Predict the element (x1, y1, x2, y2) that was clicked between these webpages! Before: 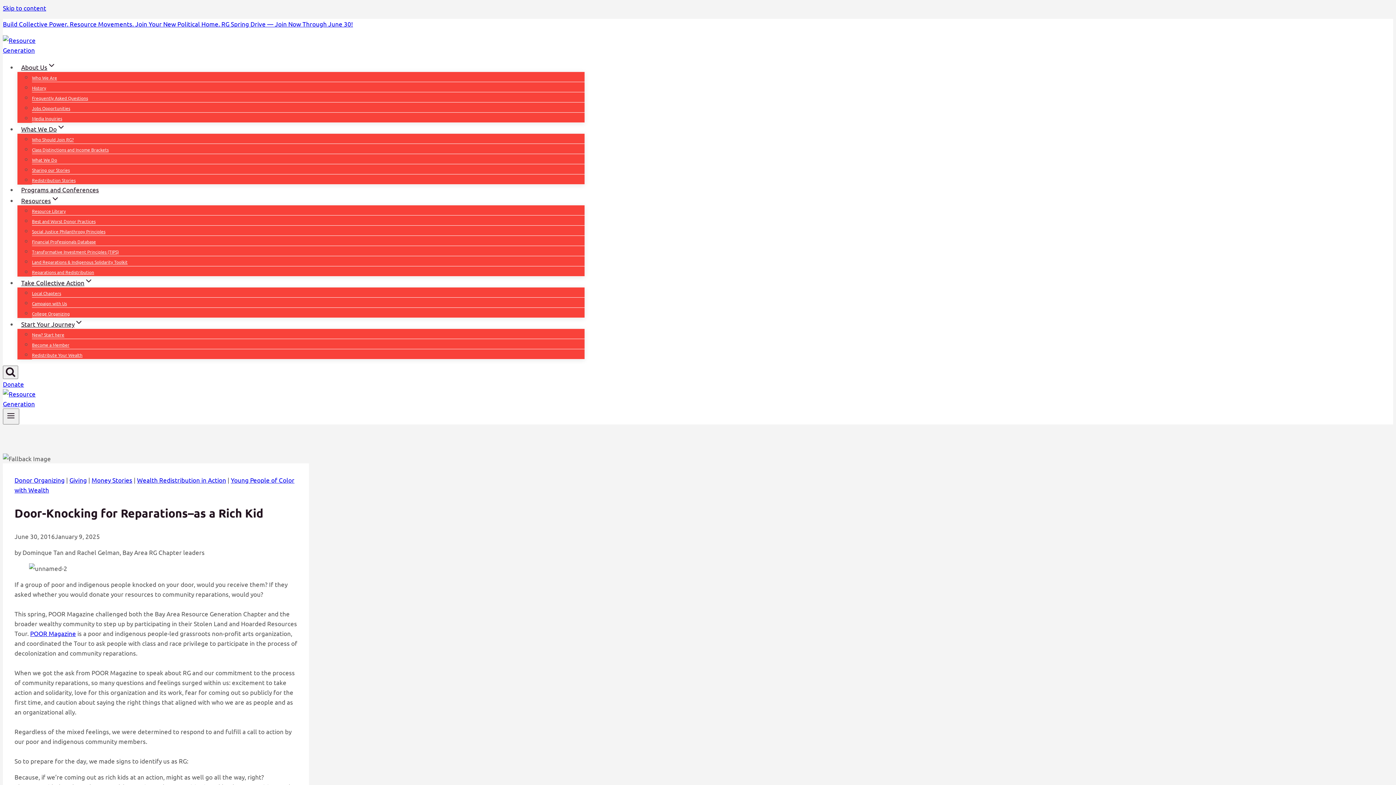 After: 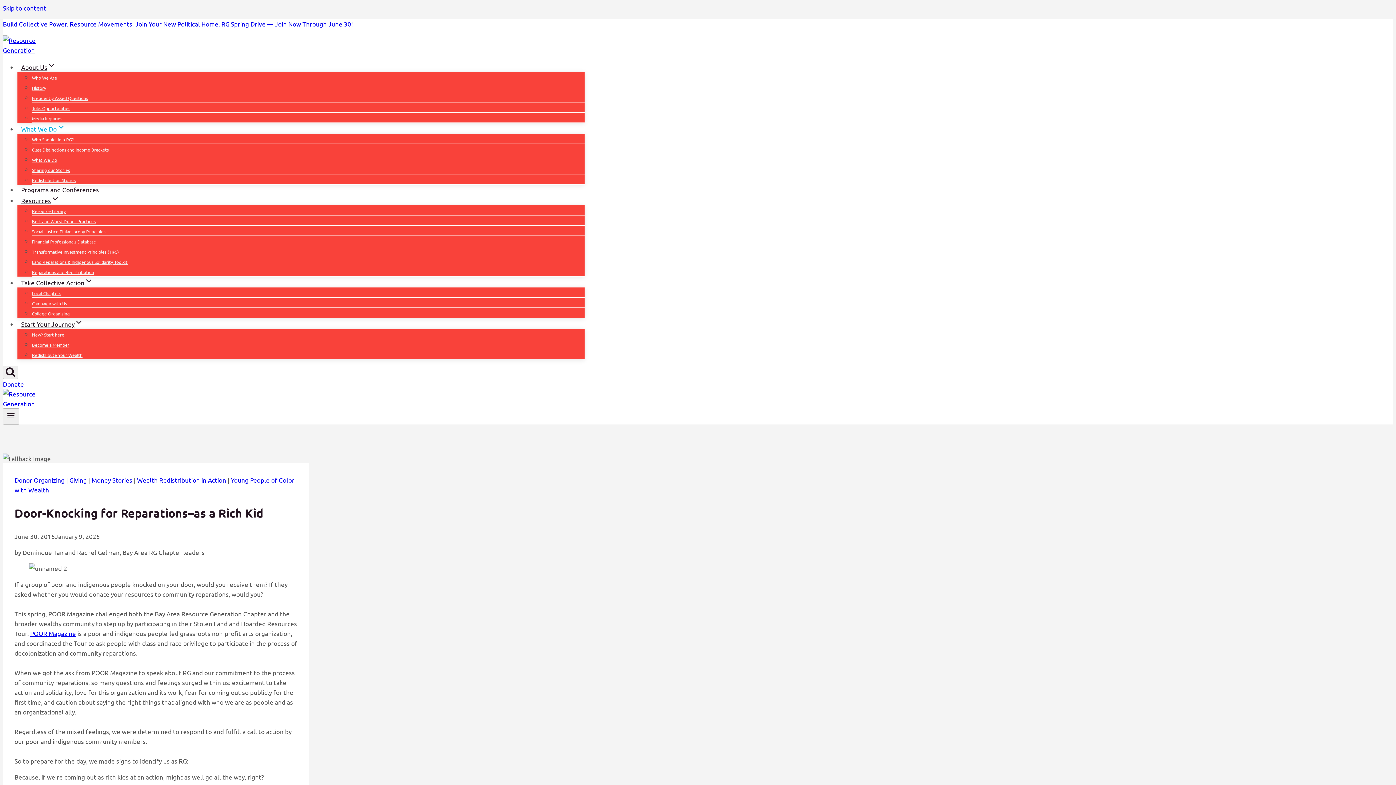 Action: label: What We Do bbox: (17, 121, 69, 136)